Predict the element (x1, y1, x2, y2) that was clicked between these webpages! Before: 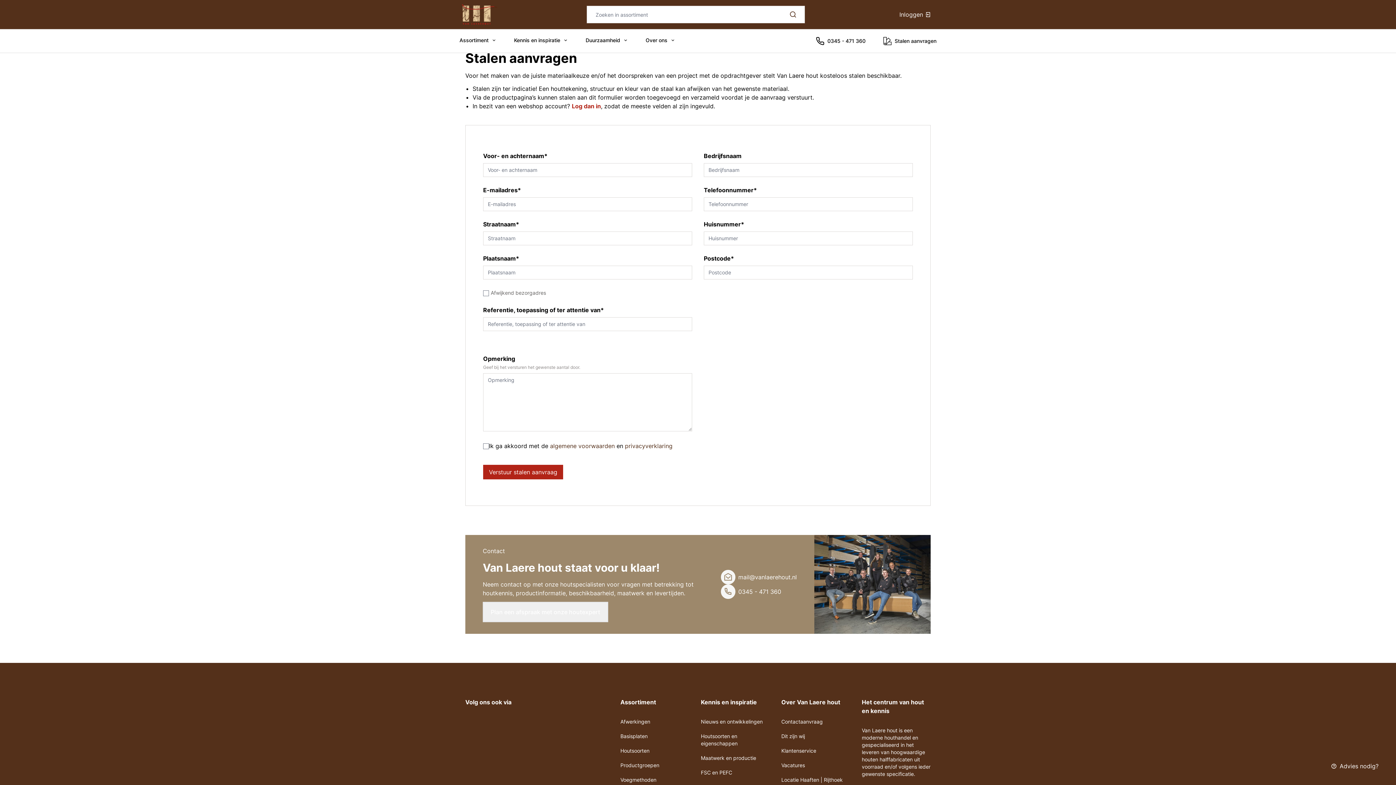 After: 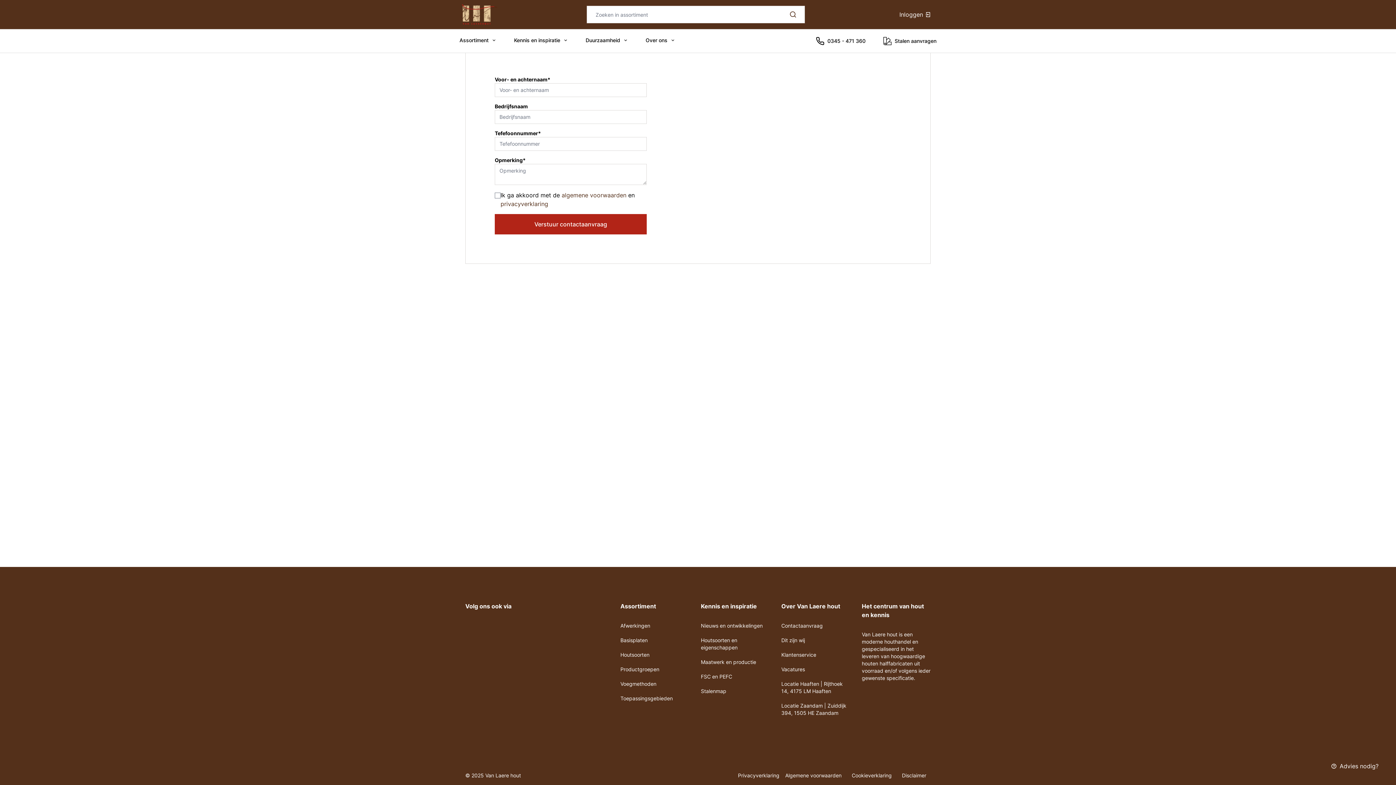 Action: bbox: (482, 602, 608, 622) label: Plan een afspraak met onze houtexpert